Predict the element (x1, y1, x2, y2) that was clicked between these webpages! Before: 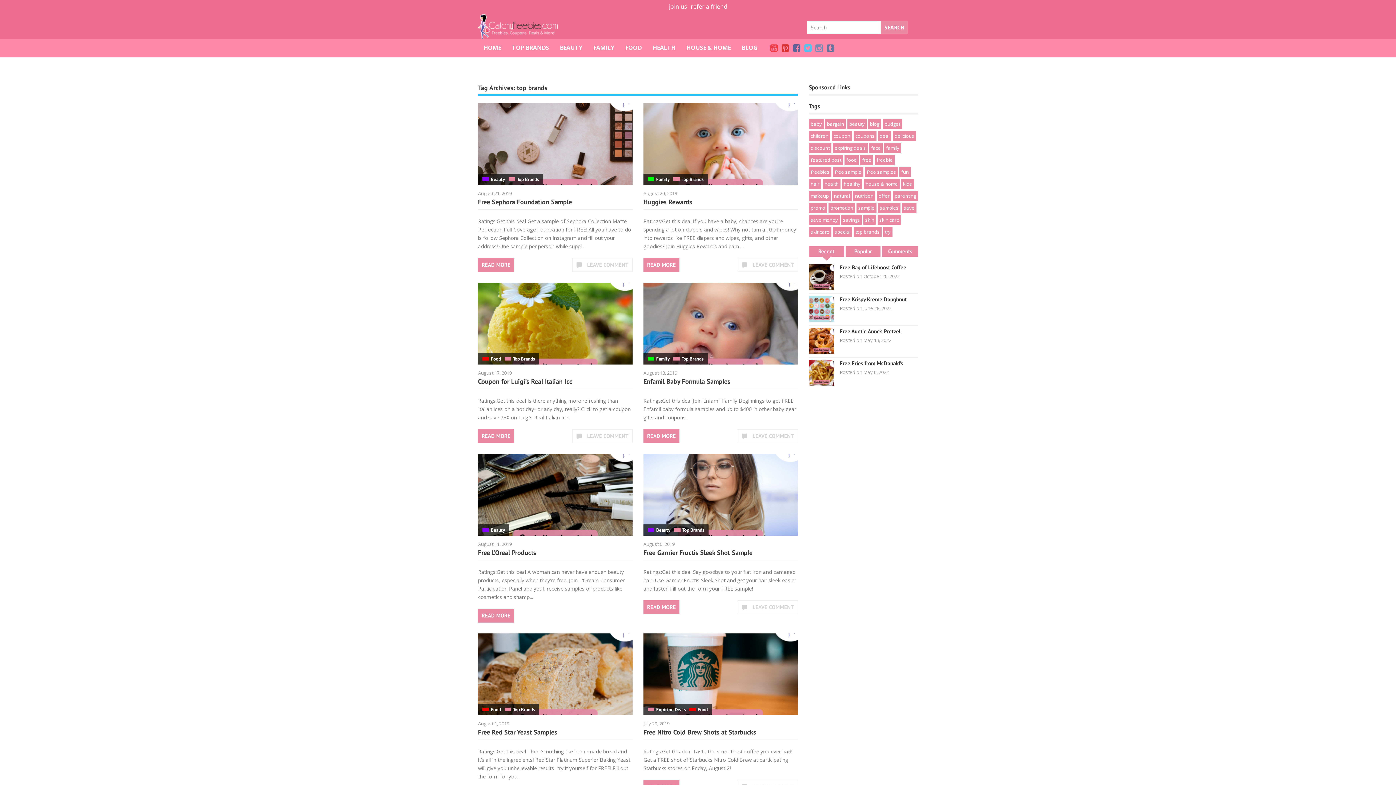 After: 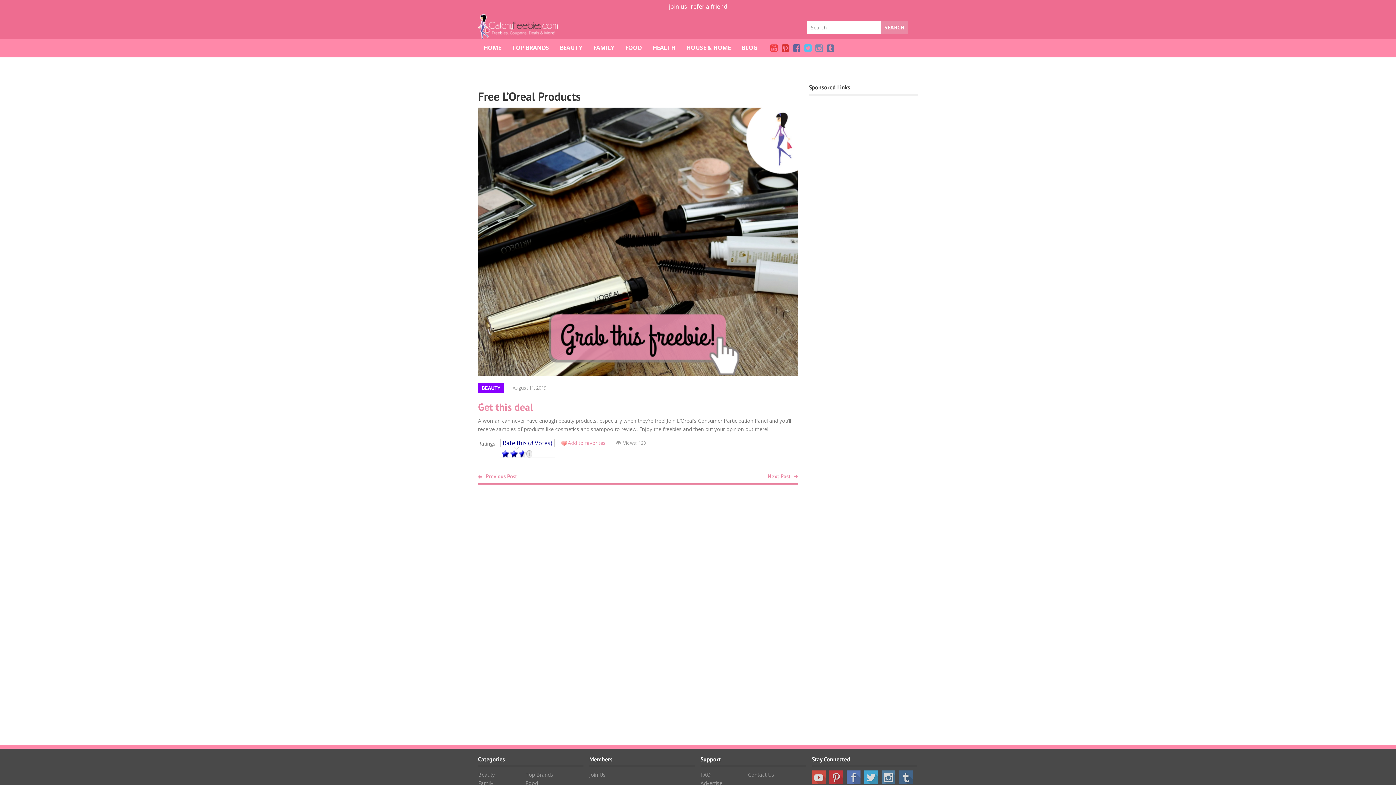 Action: bbox: (478, 454, 632, 536)